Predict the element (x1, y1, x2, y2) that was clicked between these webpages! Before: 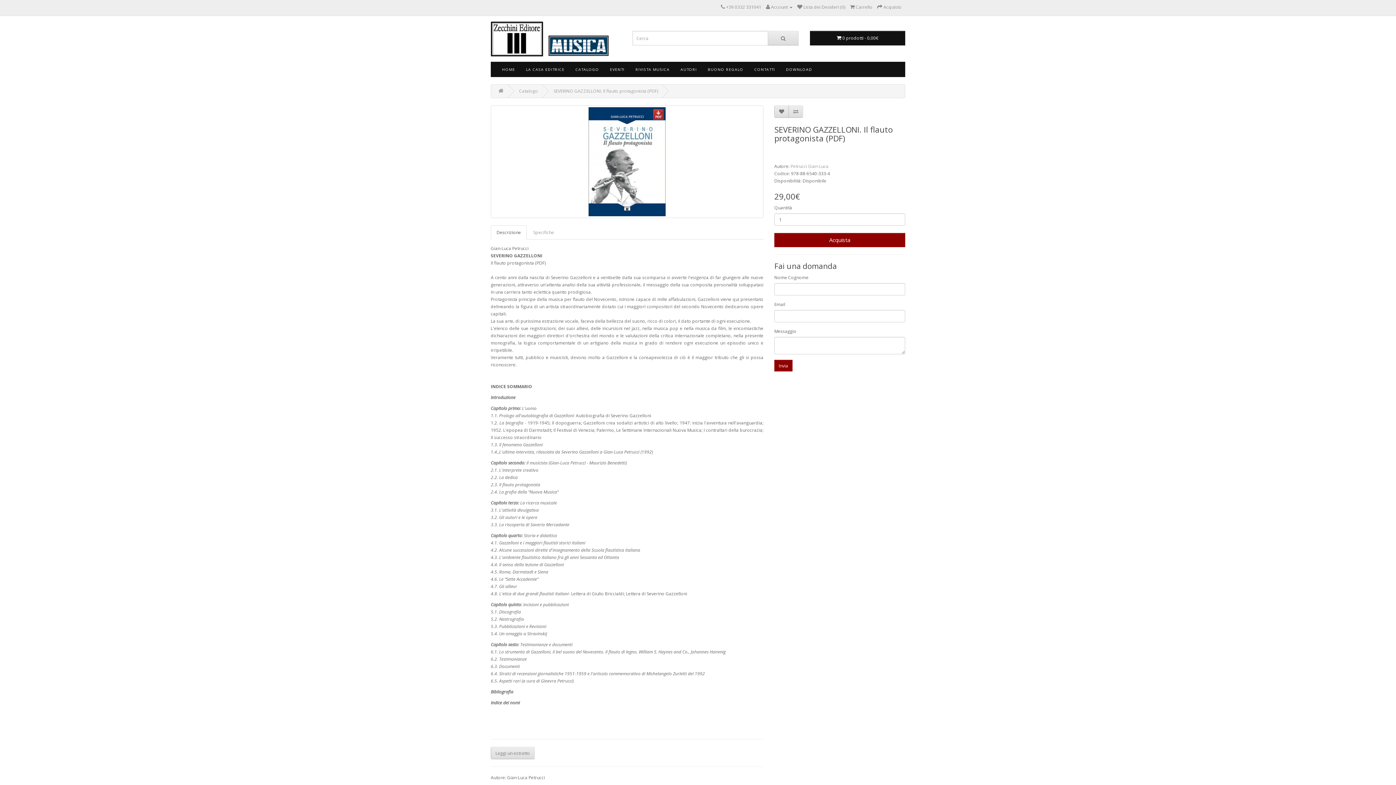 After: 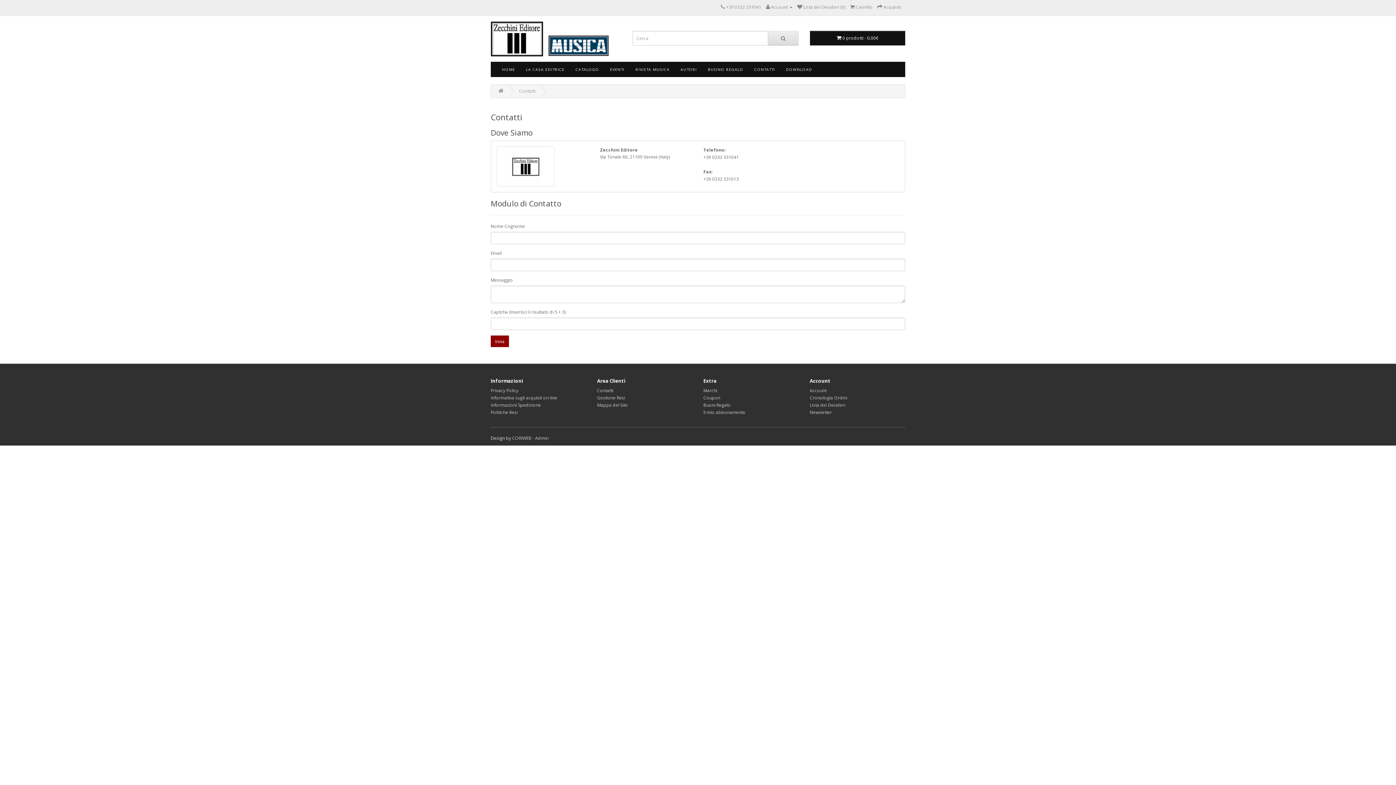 Action: bbox: (721, 4, 725, 10)